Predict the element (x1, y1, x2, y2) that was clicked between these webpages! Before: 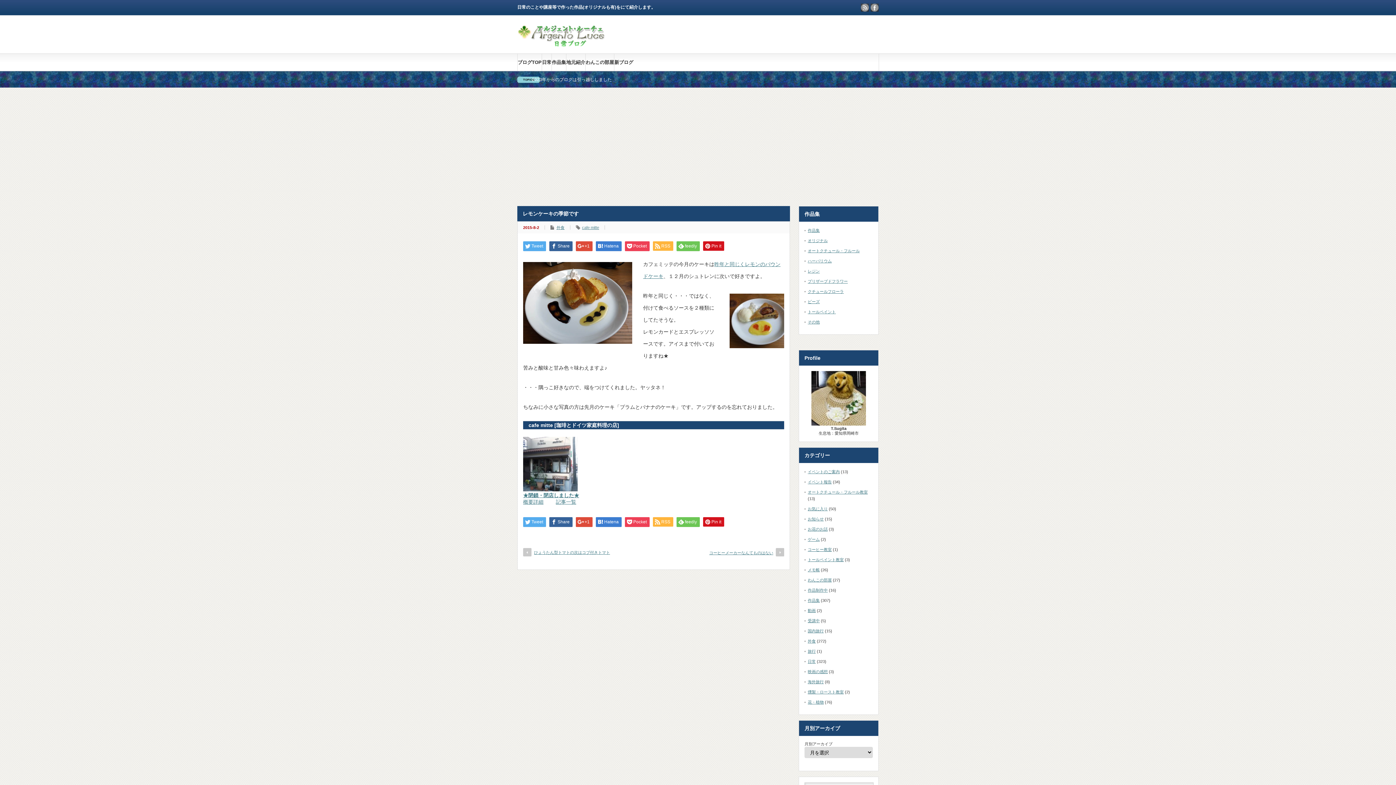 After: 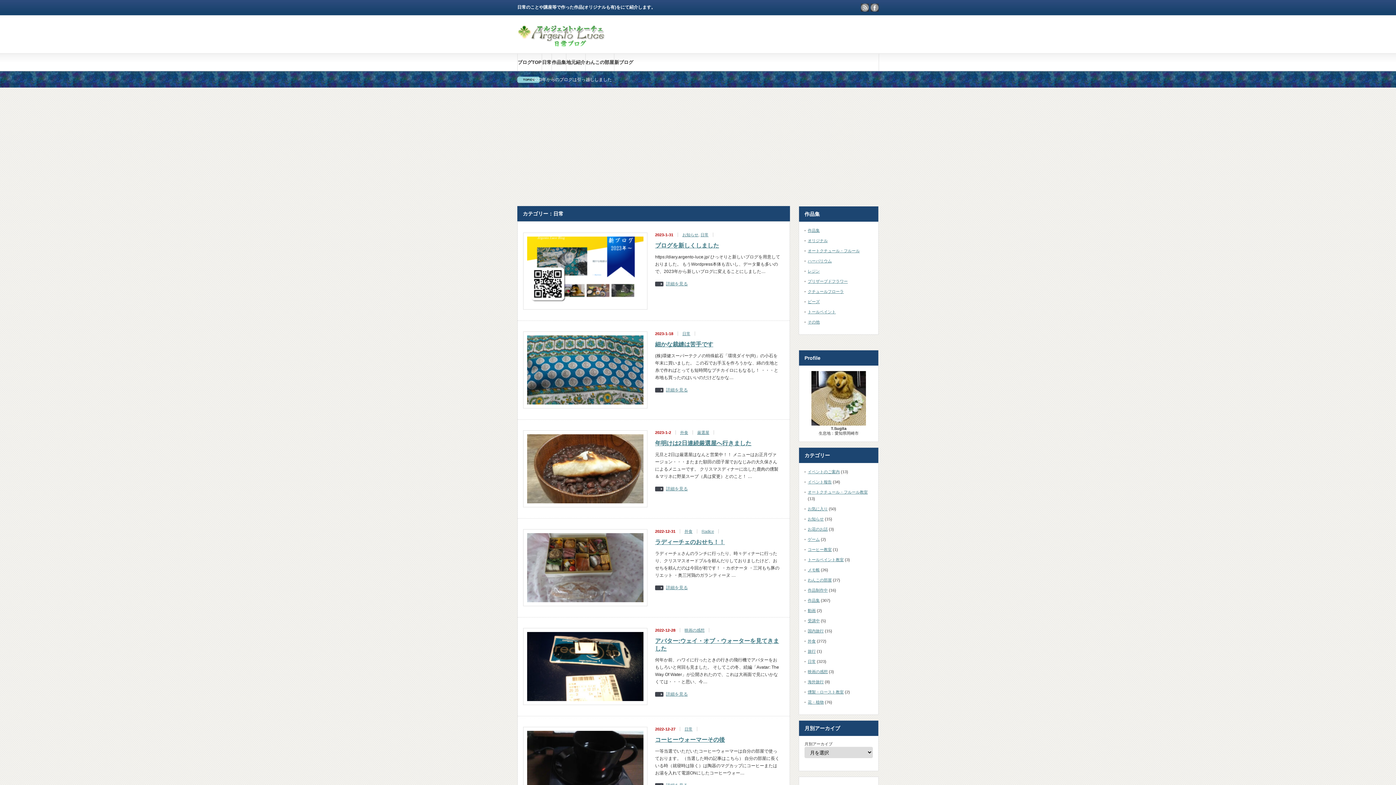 Action: bbox: (808, 659, 816, 664) label: 日常